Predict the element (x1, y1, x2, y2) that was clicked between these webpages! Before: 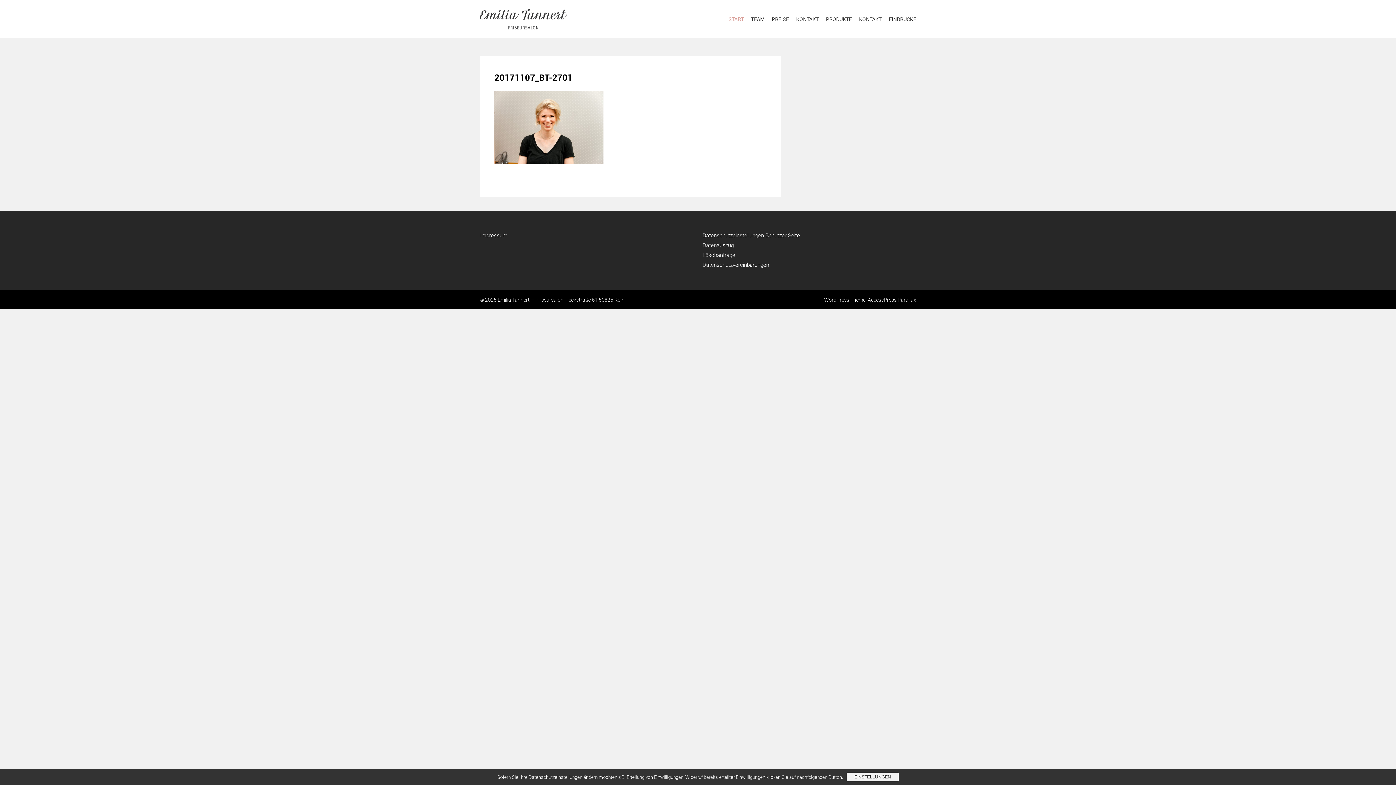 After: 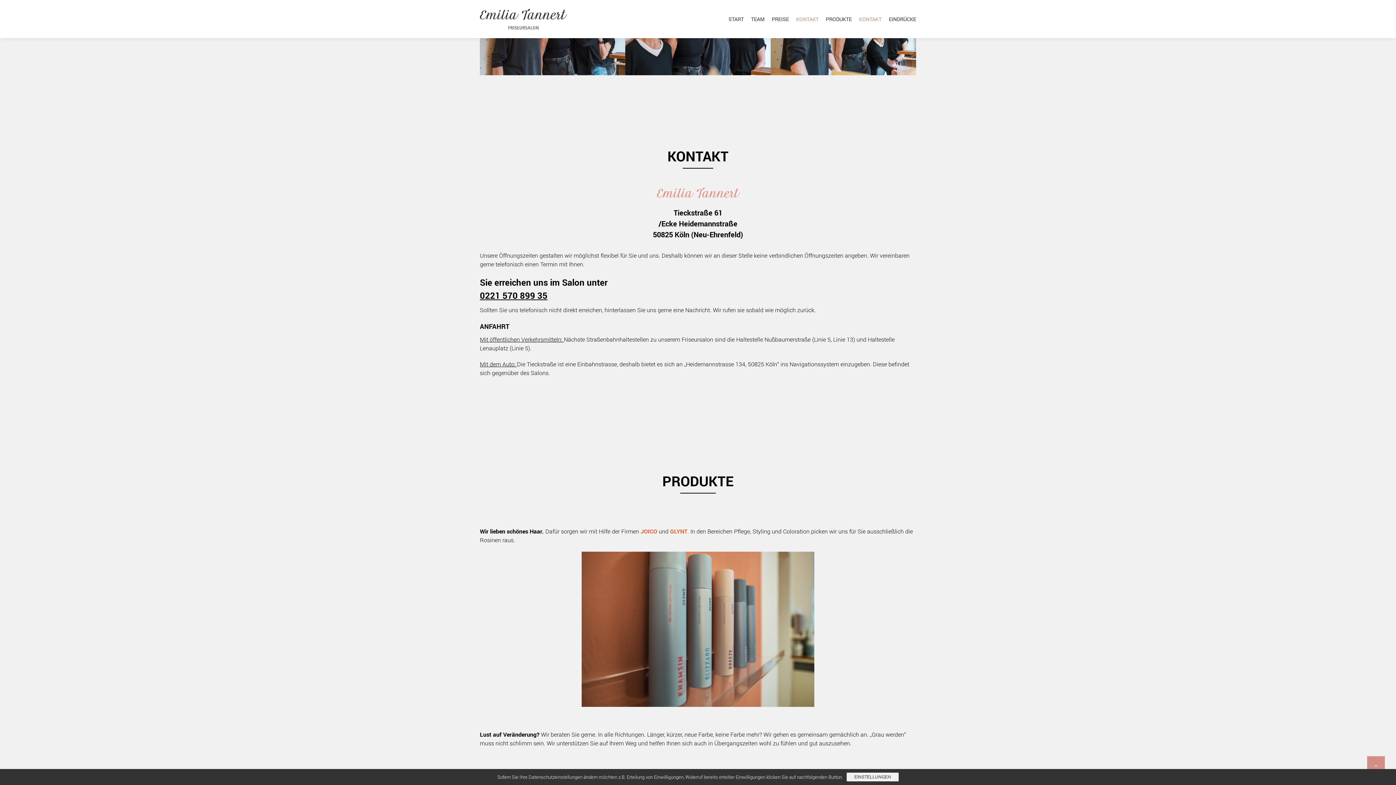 Action: label: KONTAKT bbox: (792, 13, 822, 24)